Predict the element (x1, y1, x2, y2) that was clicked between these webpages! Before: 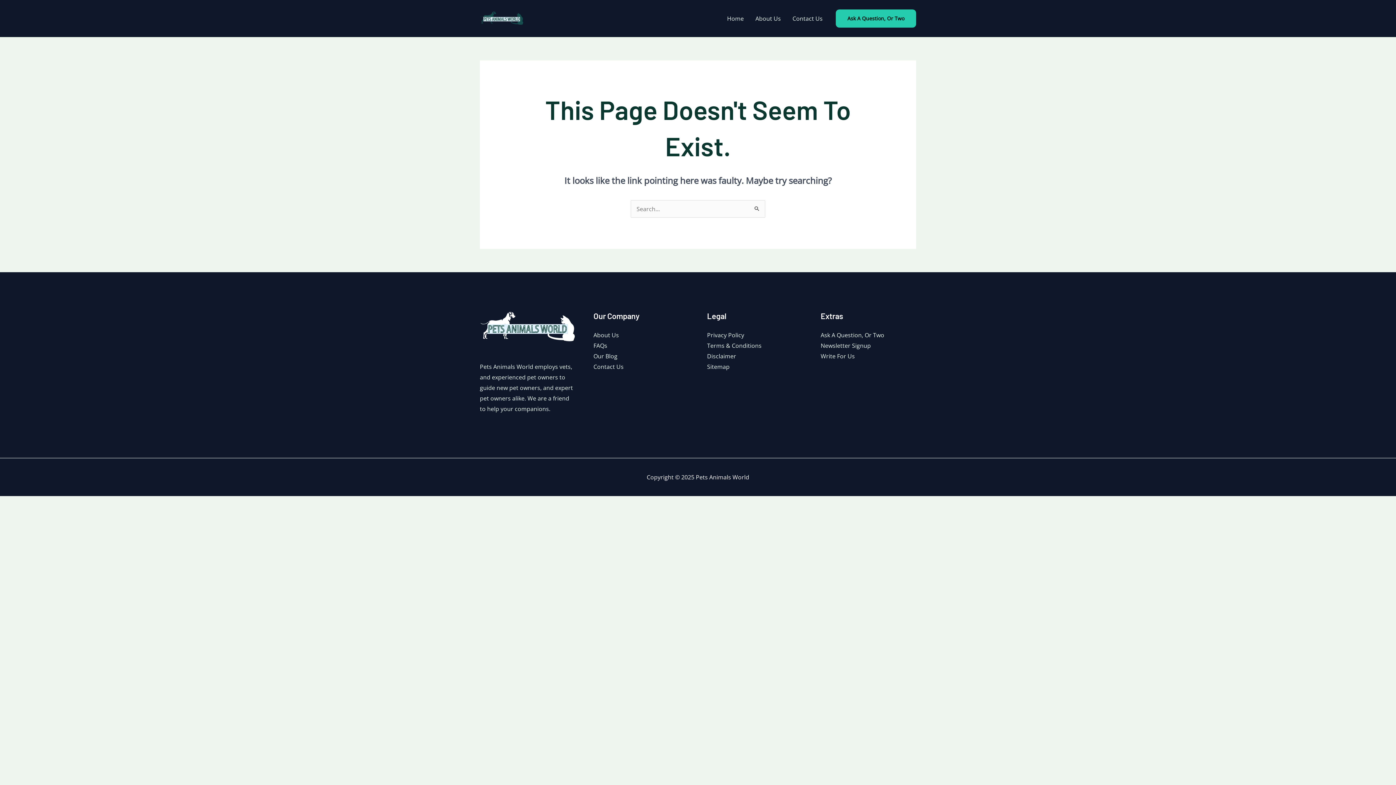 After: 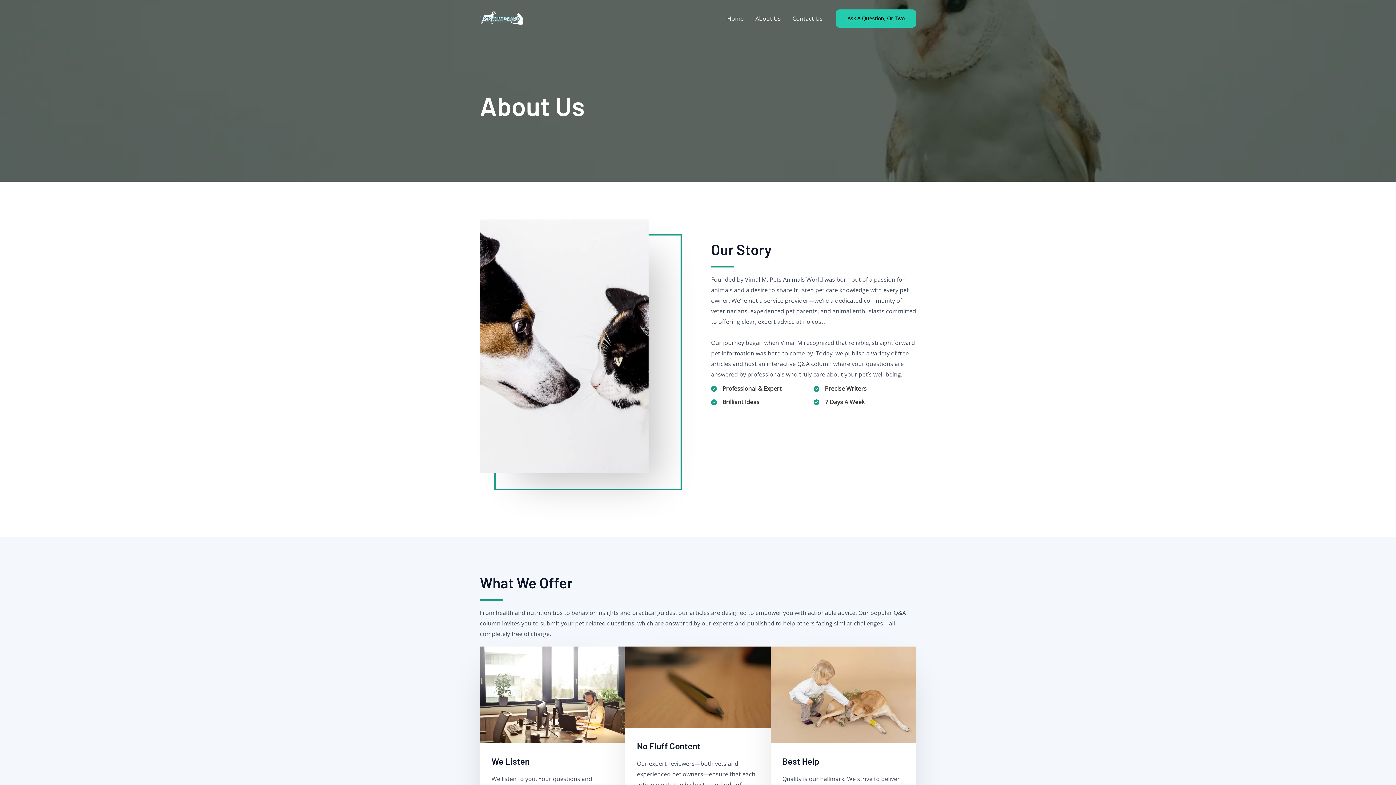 Action: label: About Us bbox: (749, 5, 786, 31)